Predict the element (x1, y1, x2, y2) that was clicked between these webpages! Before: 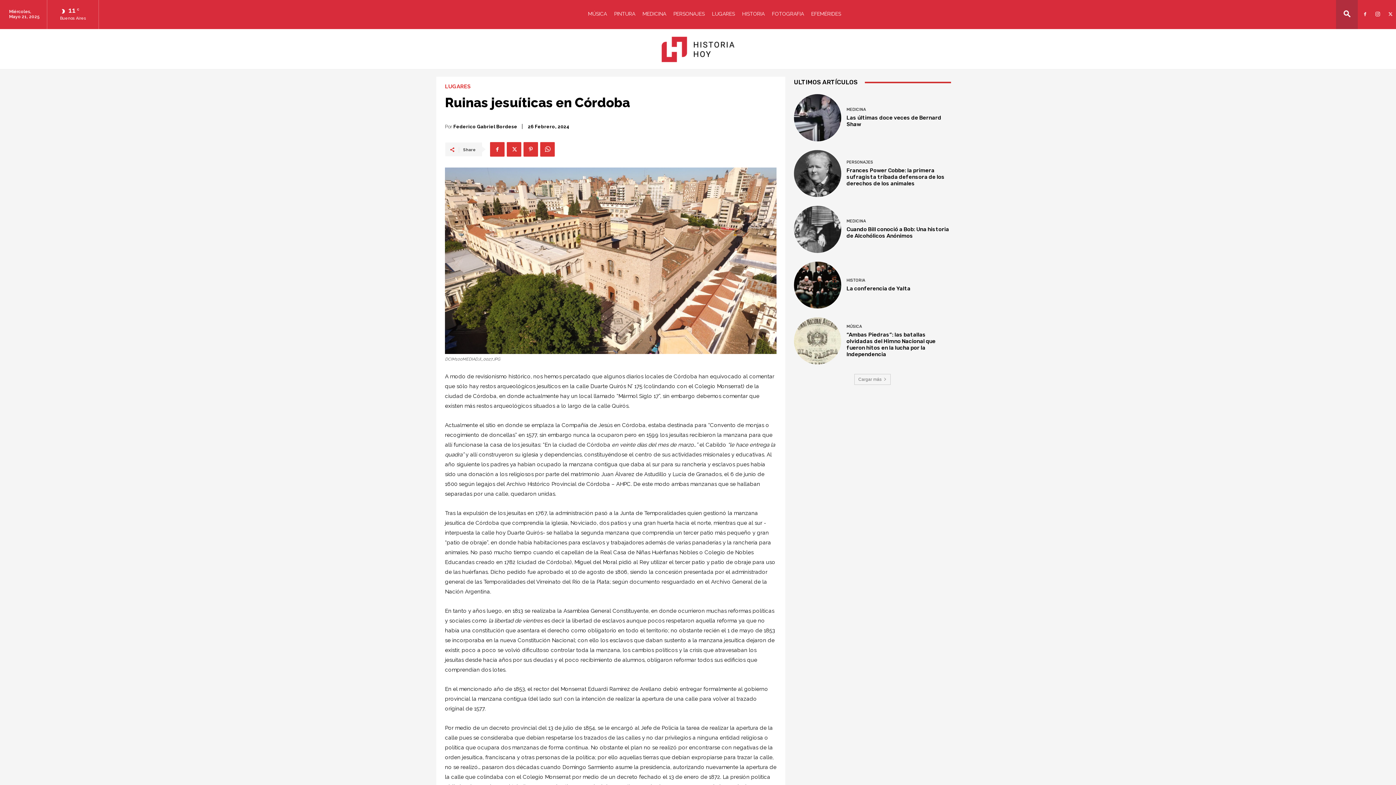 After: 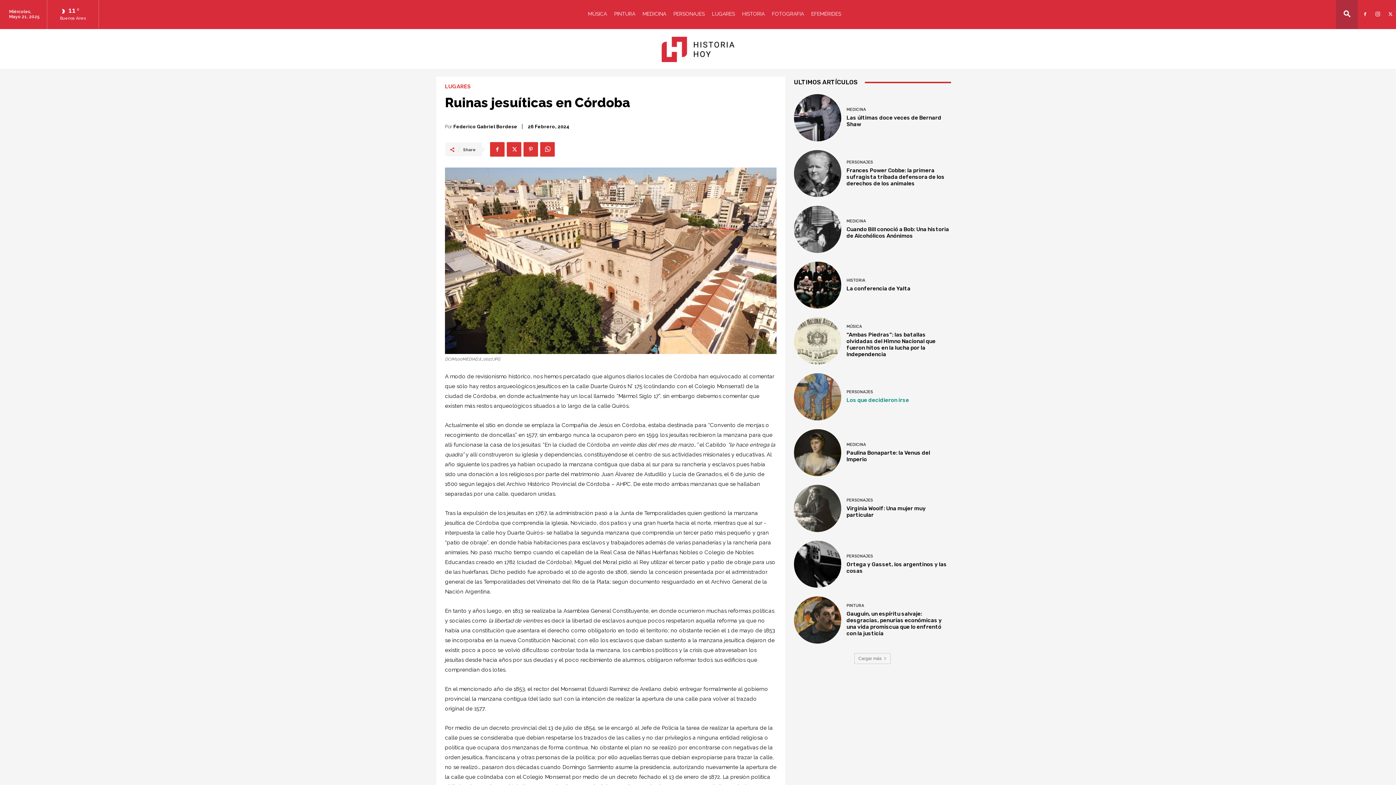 Action: label: Cargar más bbox: (854, 374, 890, 385)